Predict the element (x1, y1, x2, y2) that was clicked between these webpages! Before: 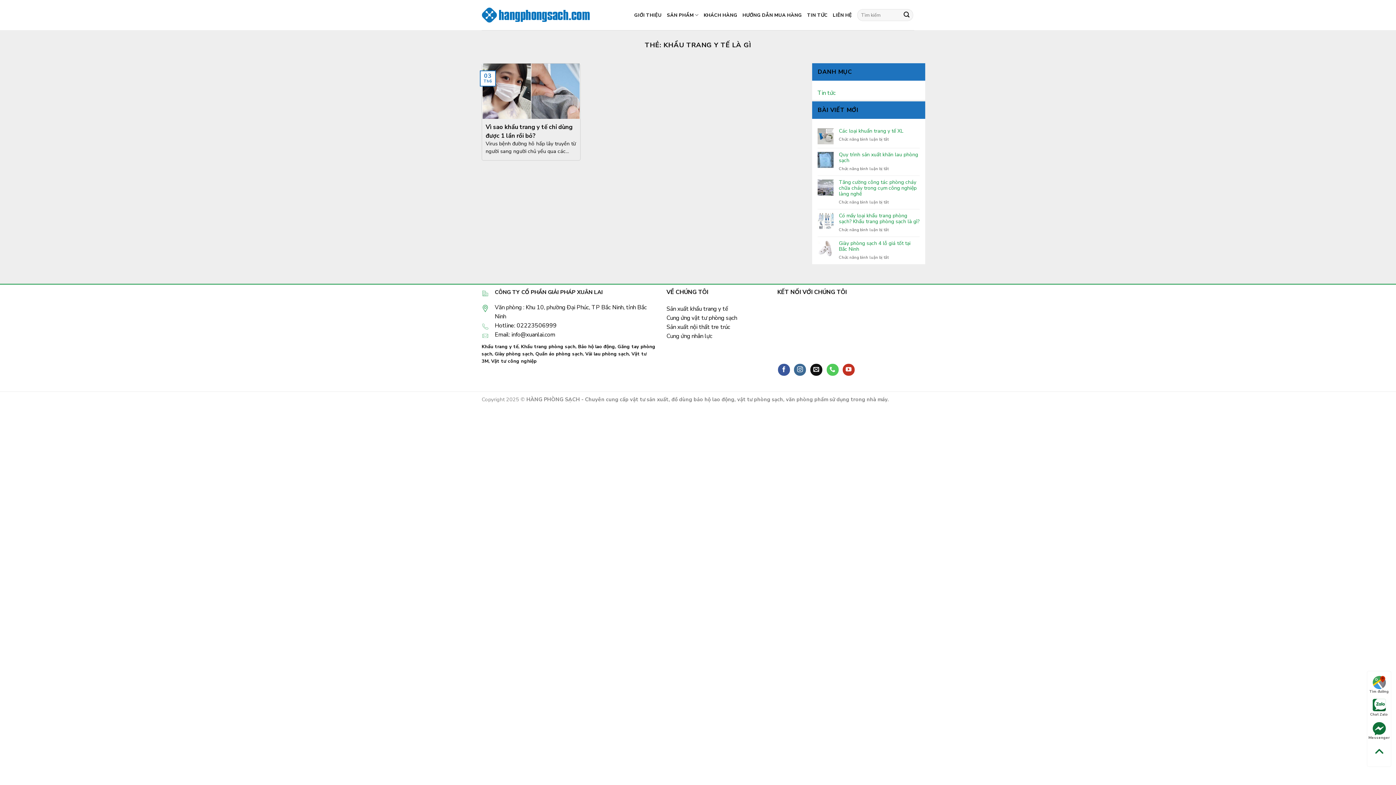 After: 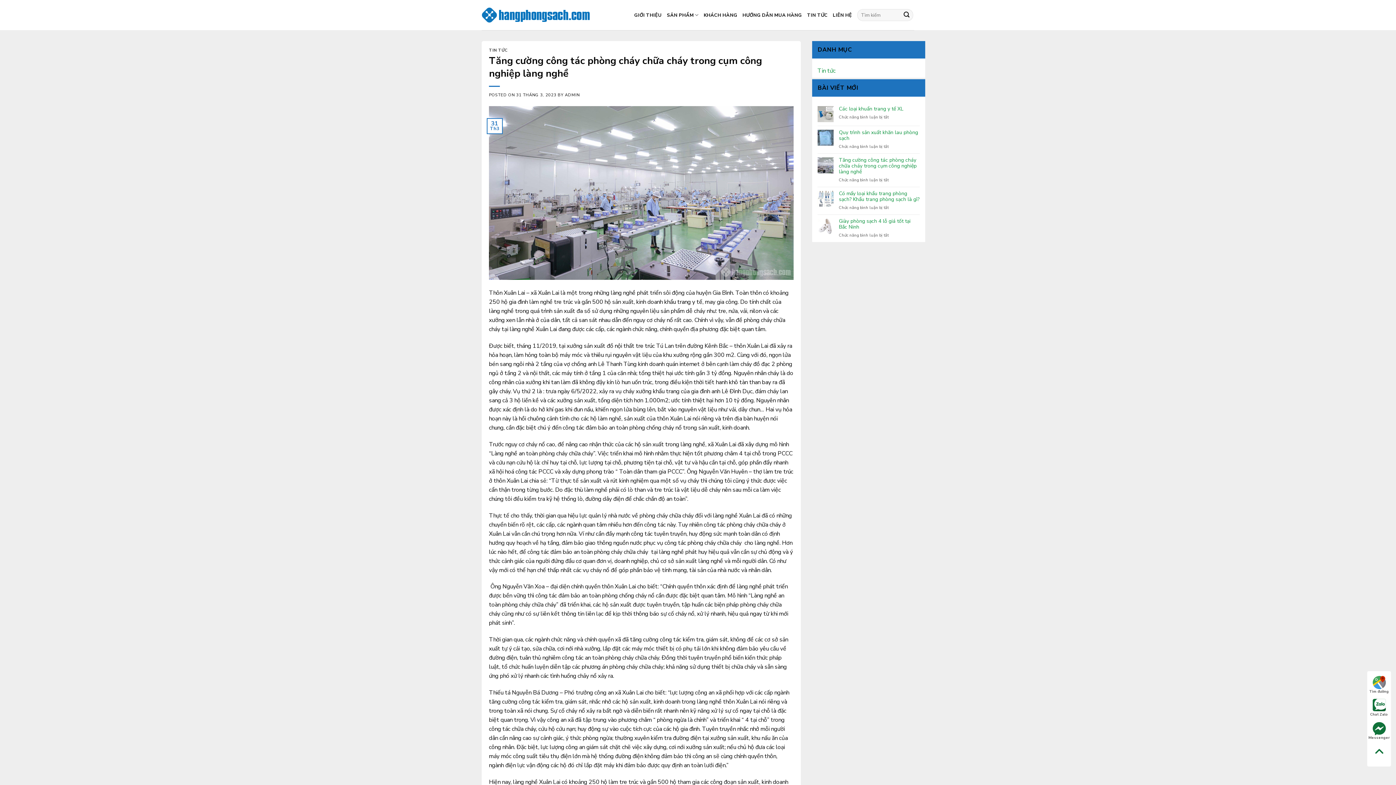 Action: bbox: (839, 179, 920, 197) label: Tăng cường công tác phòng cháy chữa cháy trong cụm công nghiệp làng nghề